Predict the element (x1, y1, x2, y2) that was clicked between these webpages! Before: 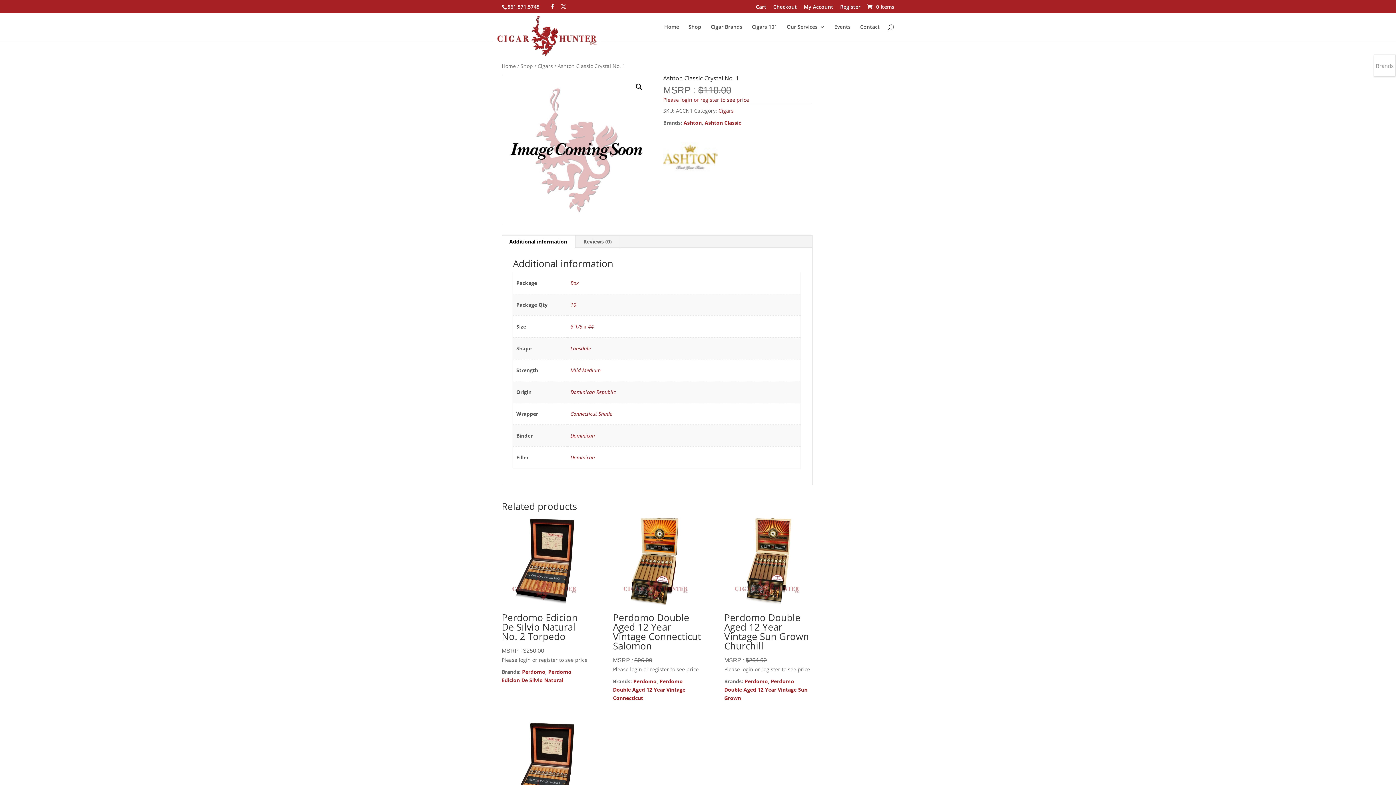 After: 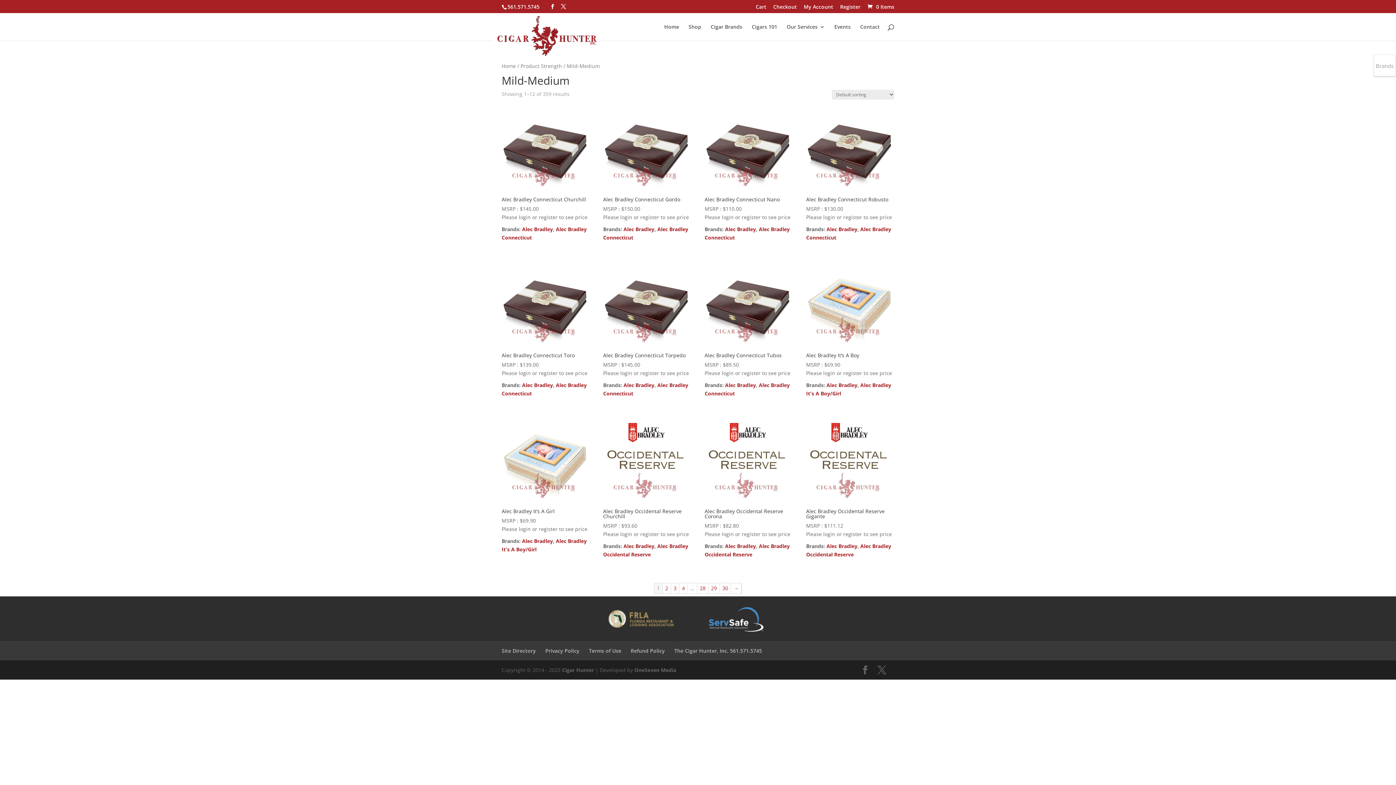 Action: label: Mild-Medium bbox: (570, 366, 600, 373)